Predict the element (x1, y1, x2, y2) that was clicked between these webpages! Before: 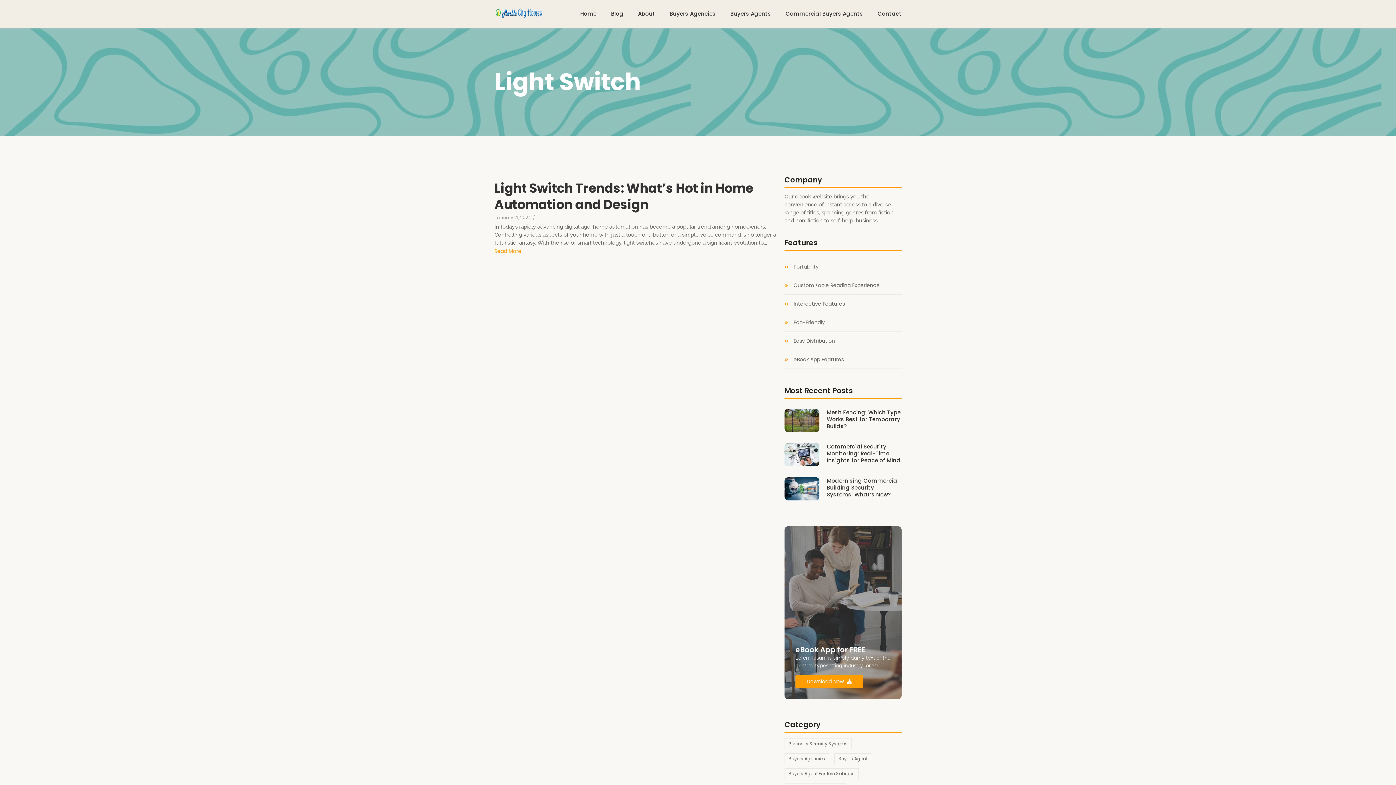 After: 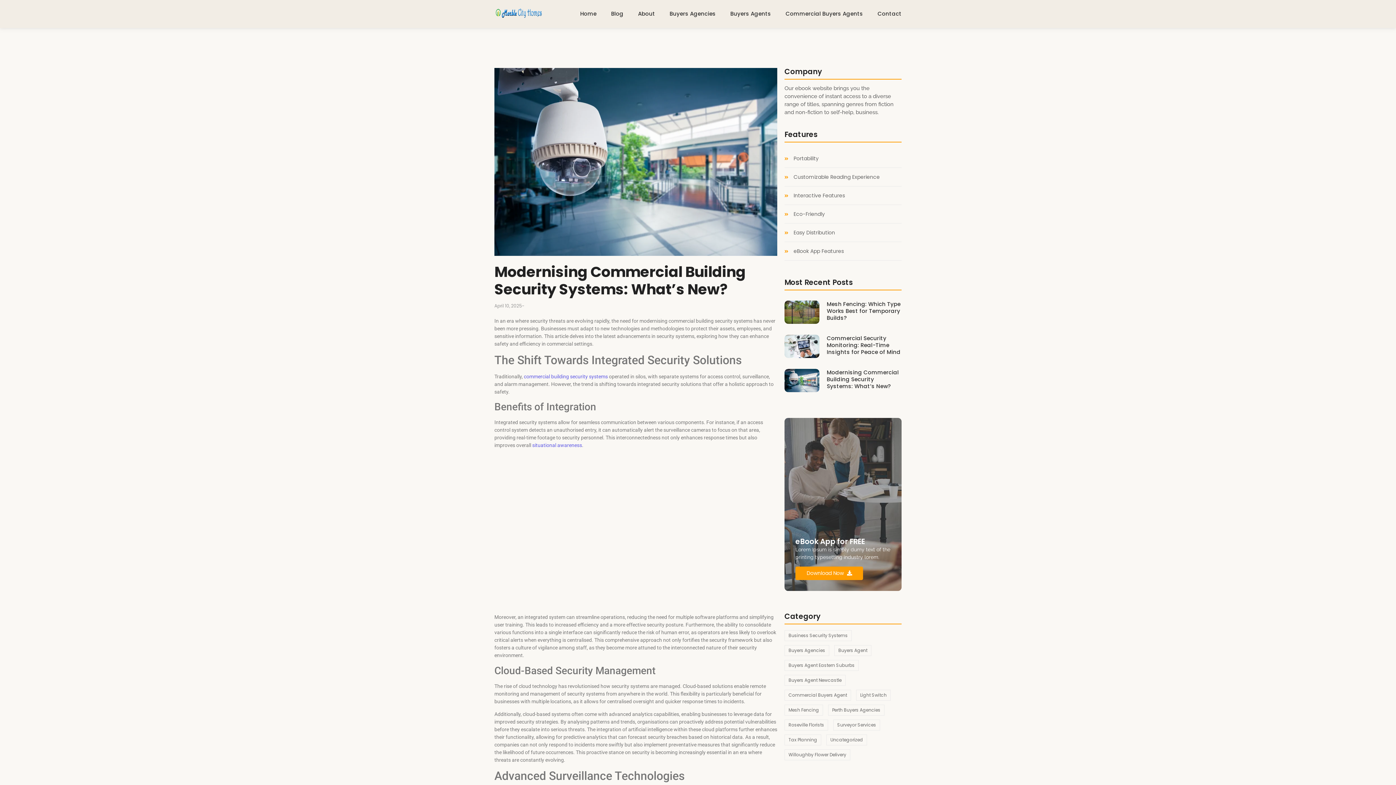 Action: bbox: (827, 477, 901, 498) label: Modernising Commercial Building Security Systems: What’s New?